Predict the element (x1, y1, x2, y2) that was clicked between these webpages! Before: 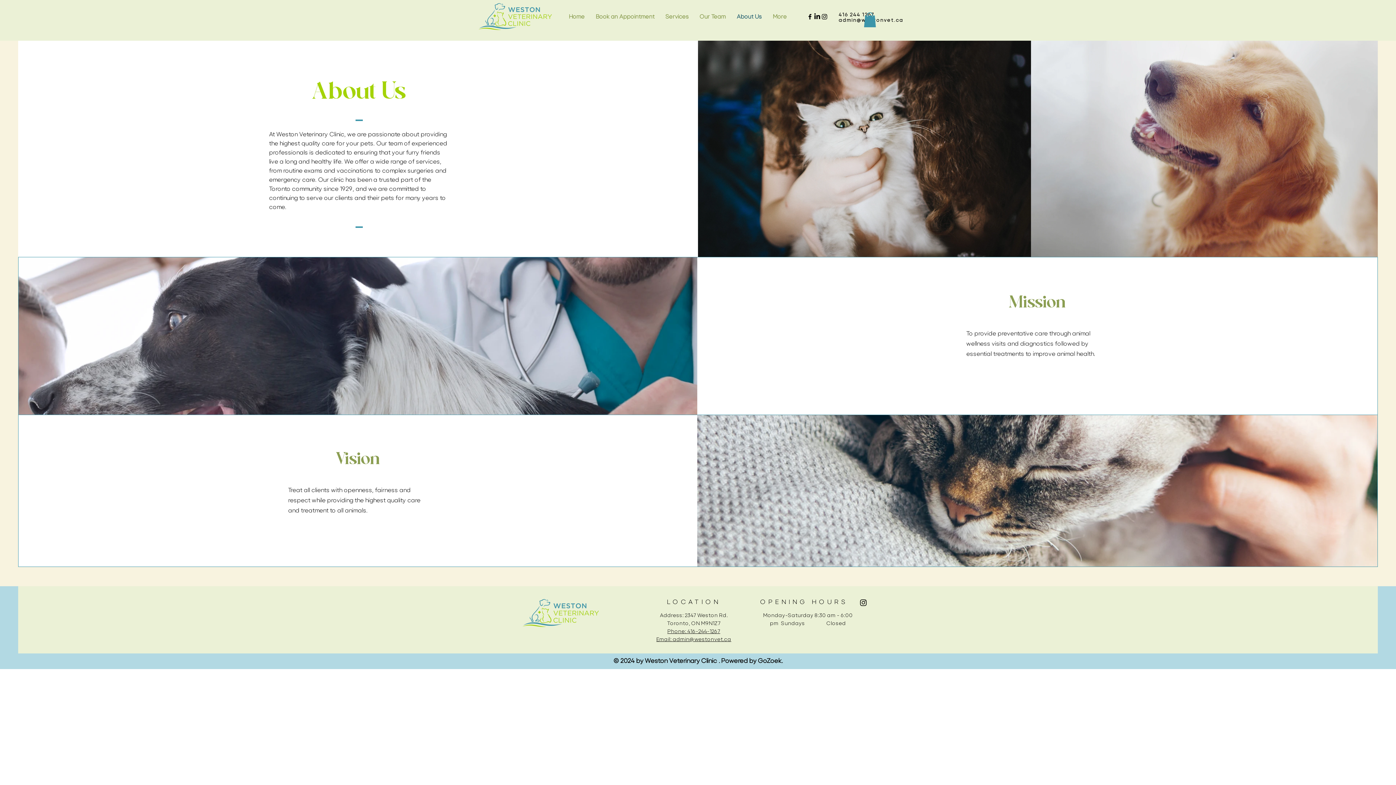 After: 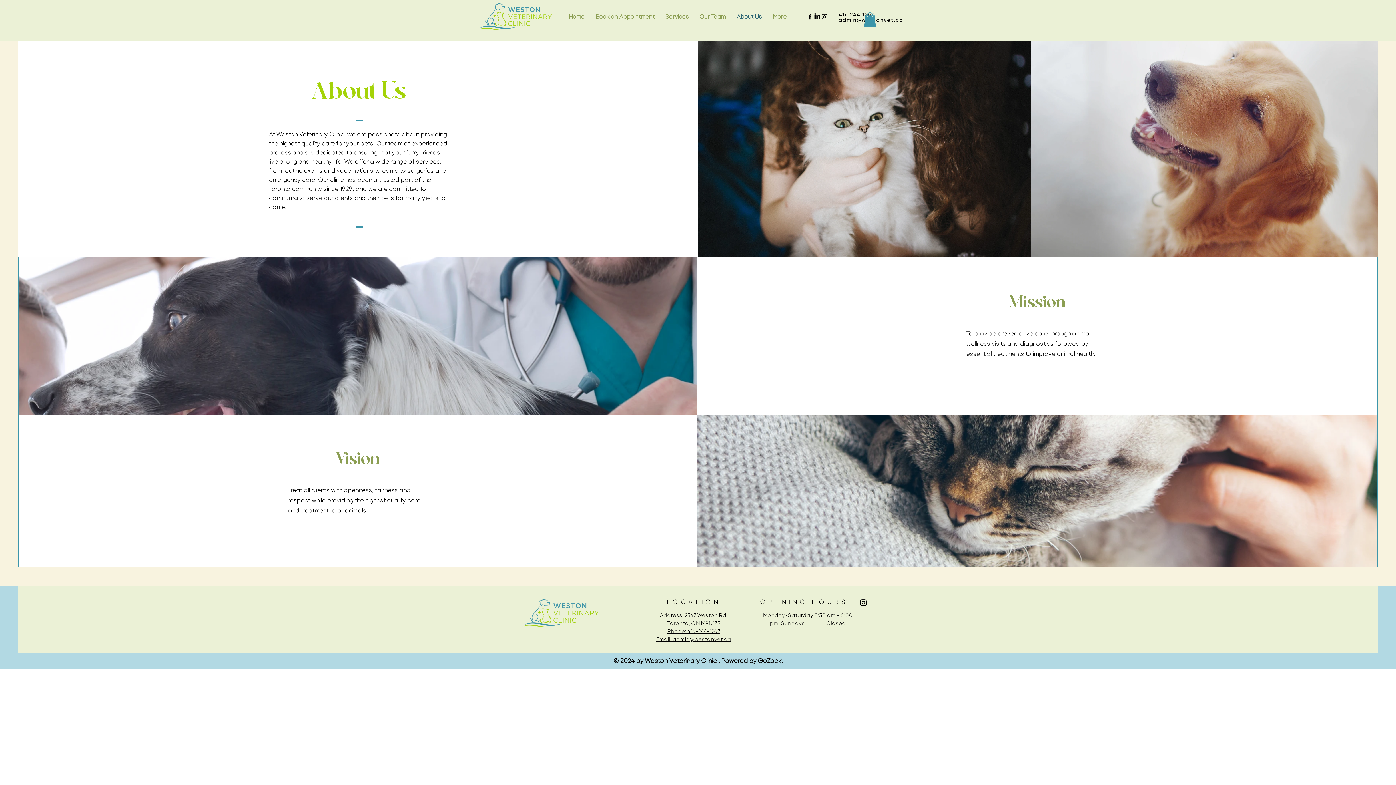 Action: bbox: (864, 12, 876, 27)